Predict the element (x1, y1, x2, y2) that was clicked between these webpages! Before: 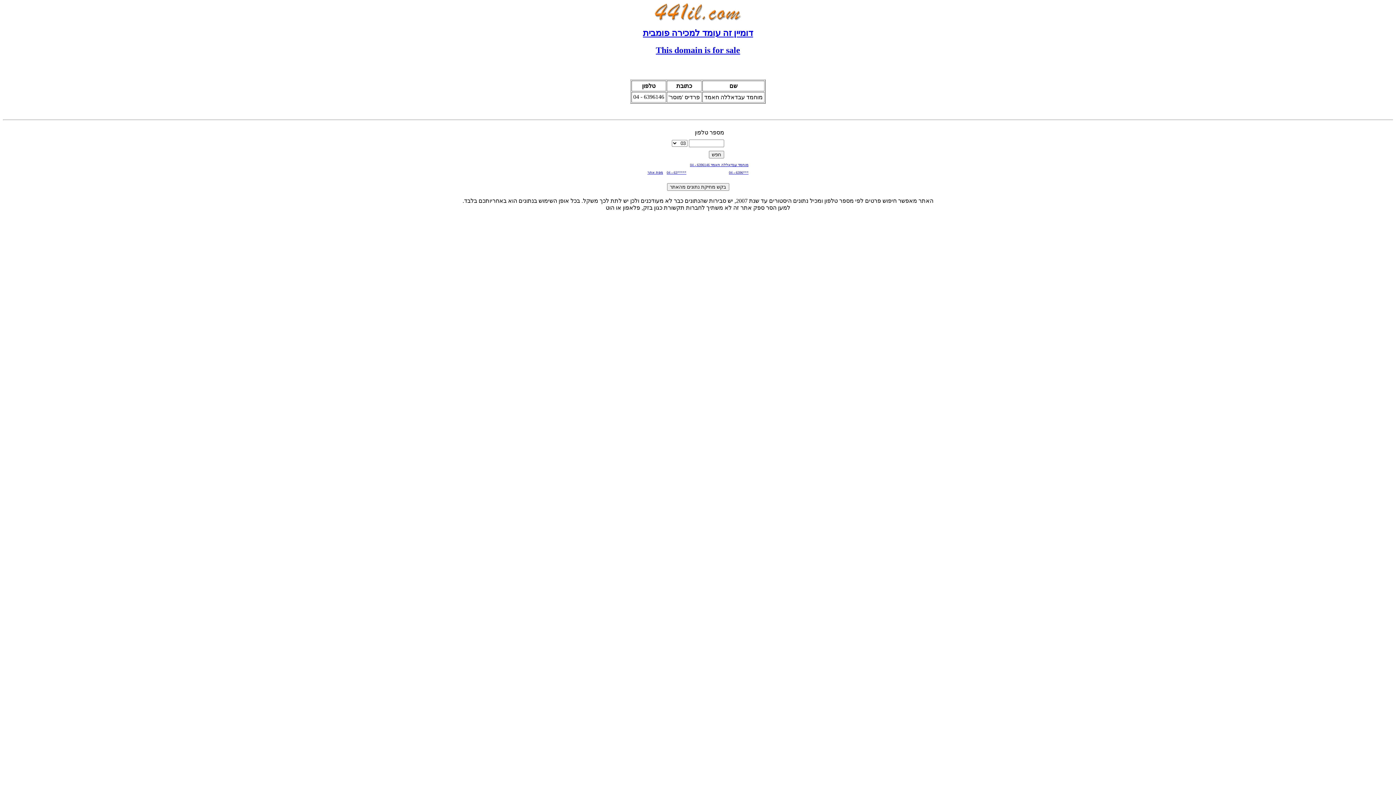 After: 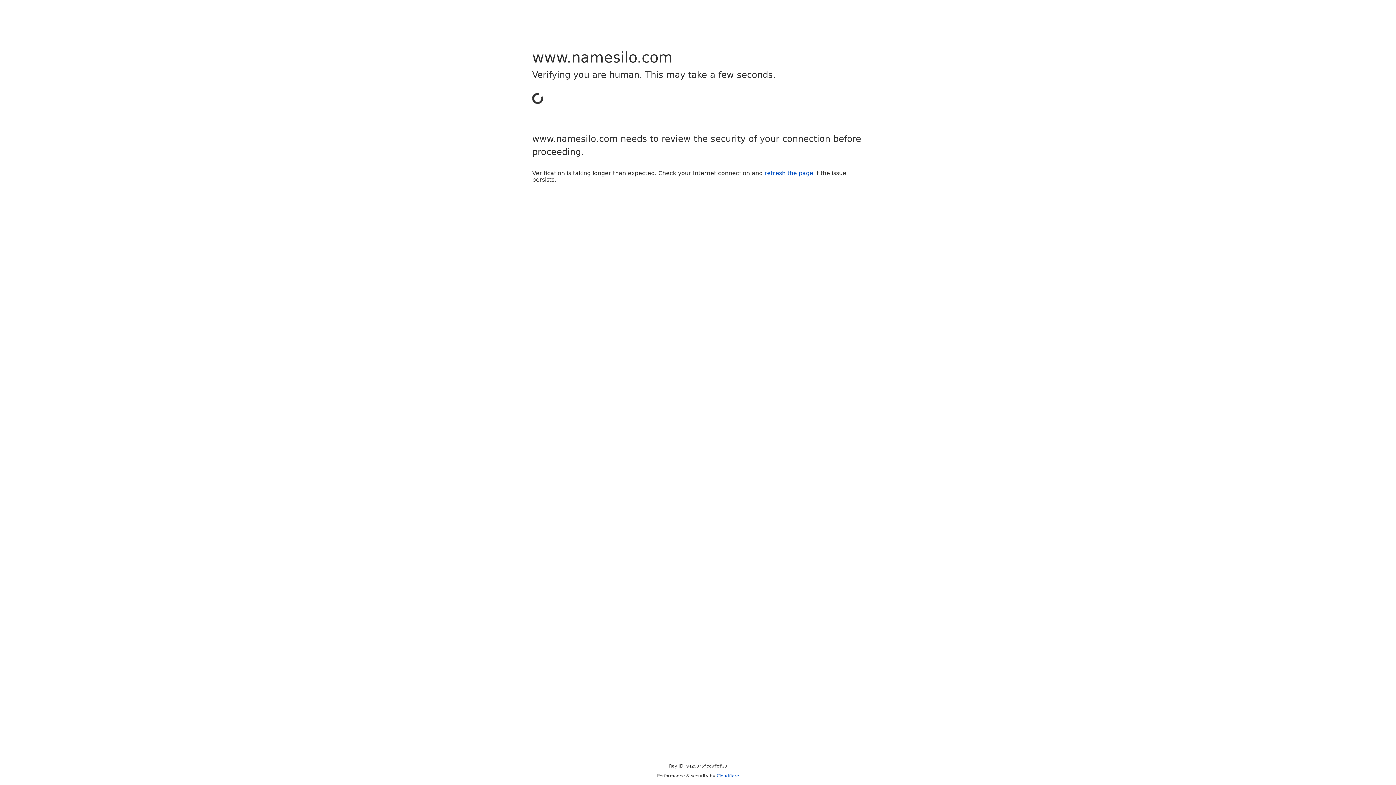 Action: bbox: (656, 45, 740, 54) label: This domain is for sale